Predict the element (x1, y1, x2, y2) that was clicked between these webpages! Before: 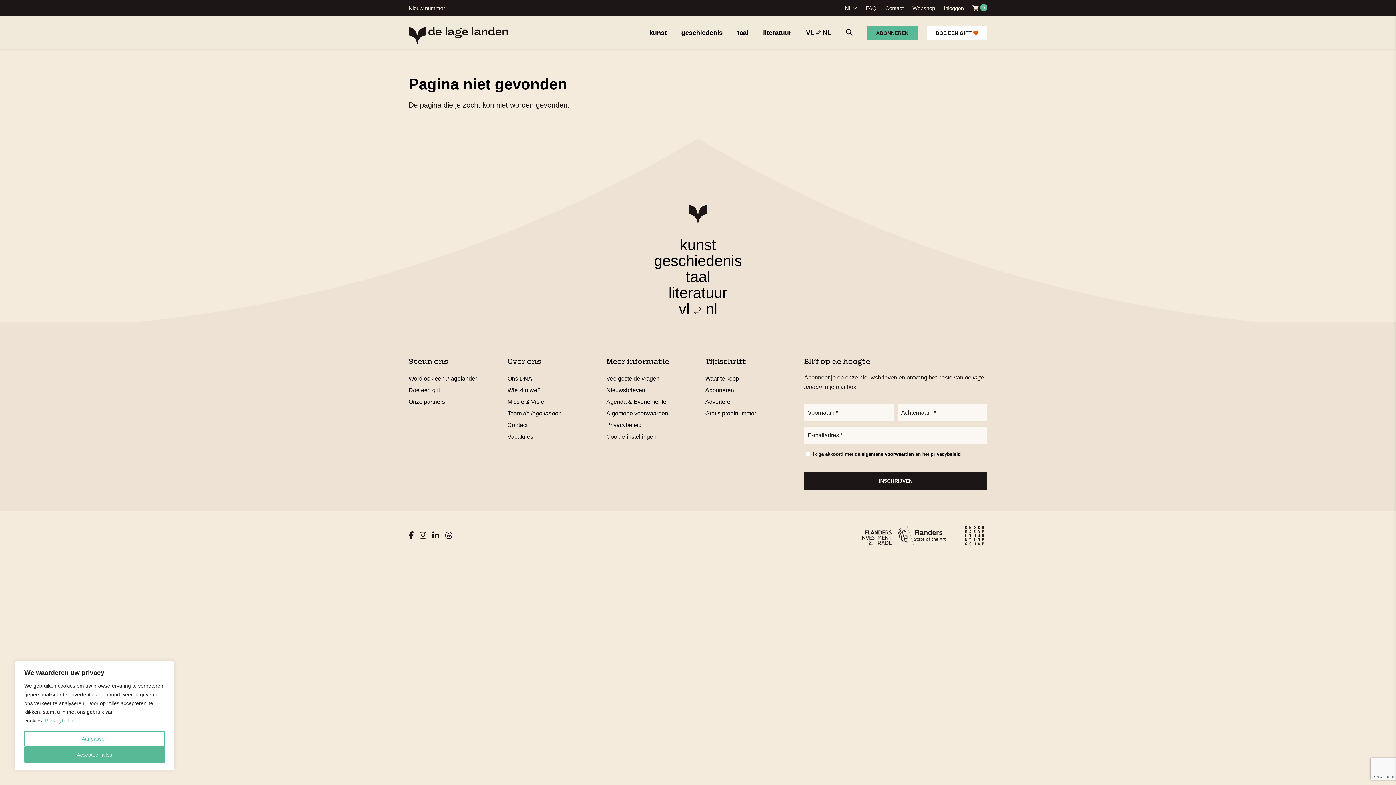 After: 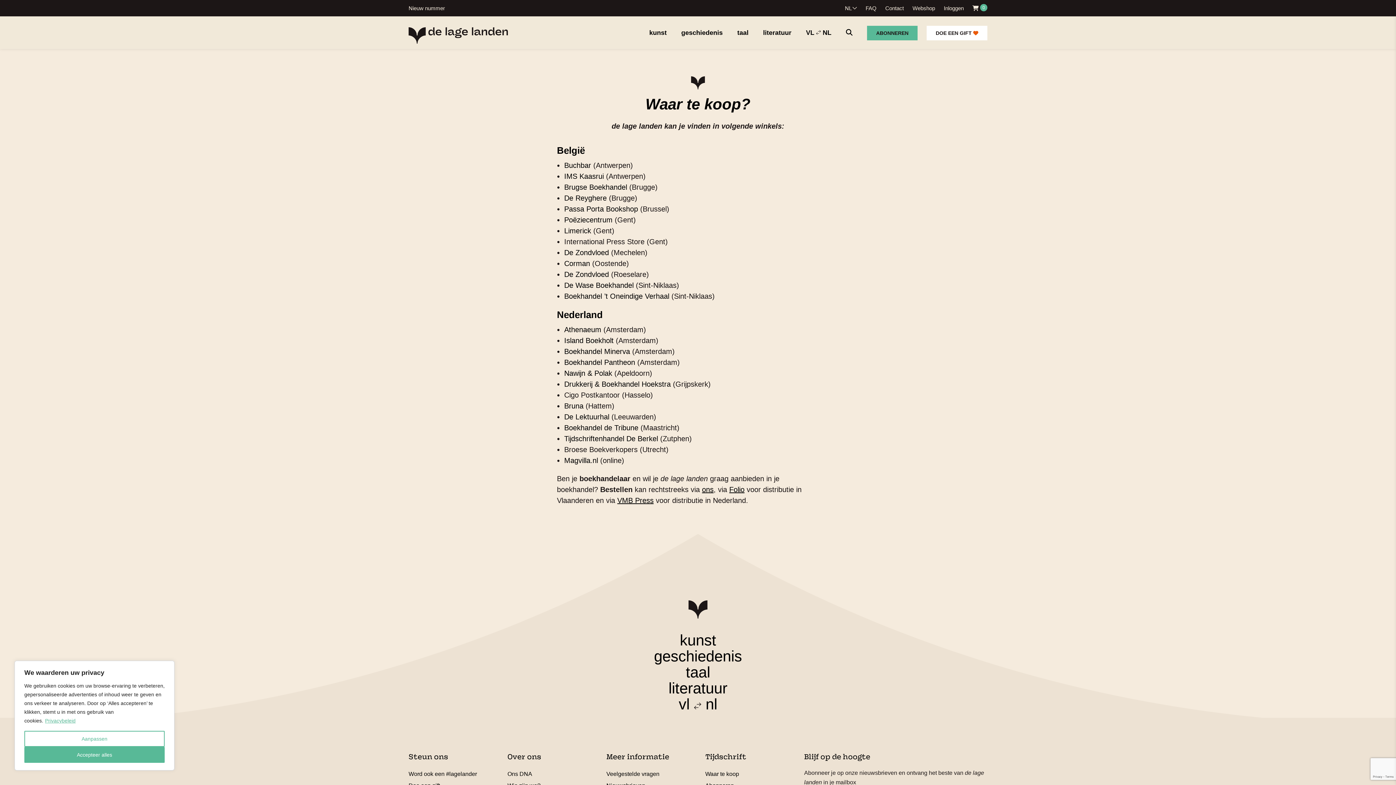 Action: label: Waar te koop bbox: (705, 373, 739, 384)